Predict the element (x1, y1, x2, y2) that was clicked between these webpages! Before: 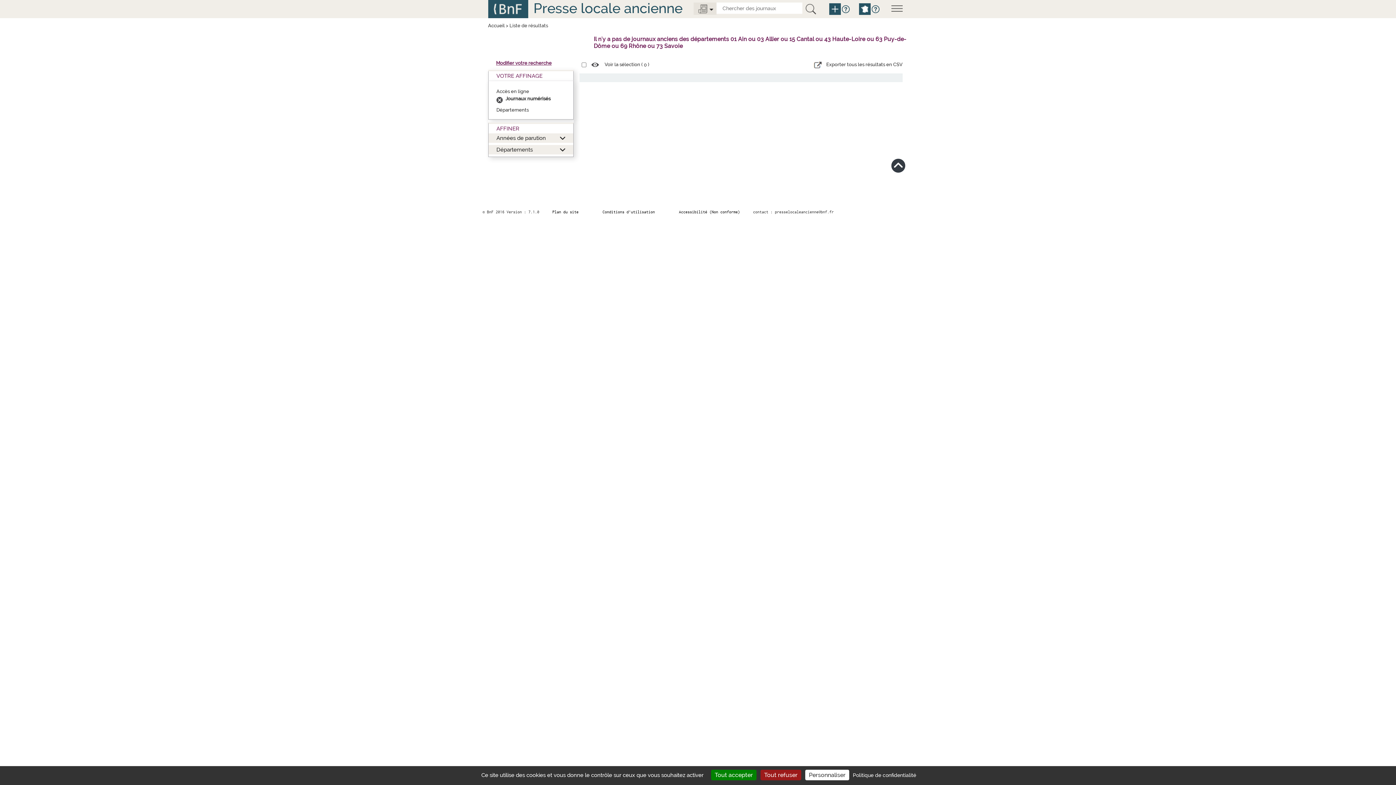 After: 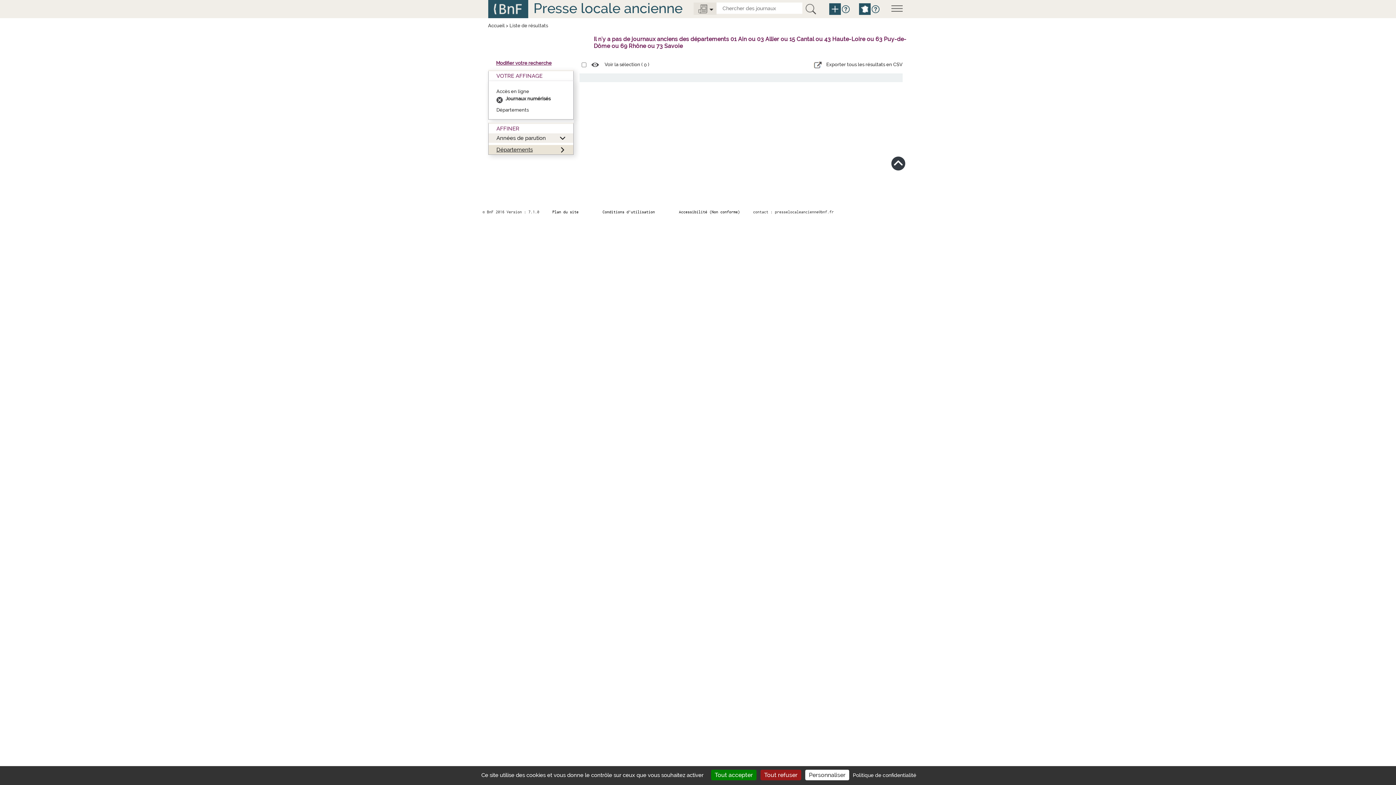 Action: bbox: (488, 145, 573, 154) label: Départements